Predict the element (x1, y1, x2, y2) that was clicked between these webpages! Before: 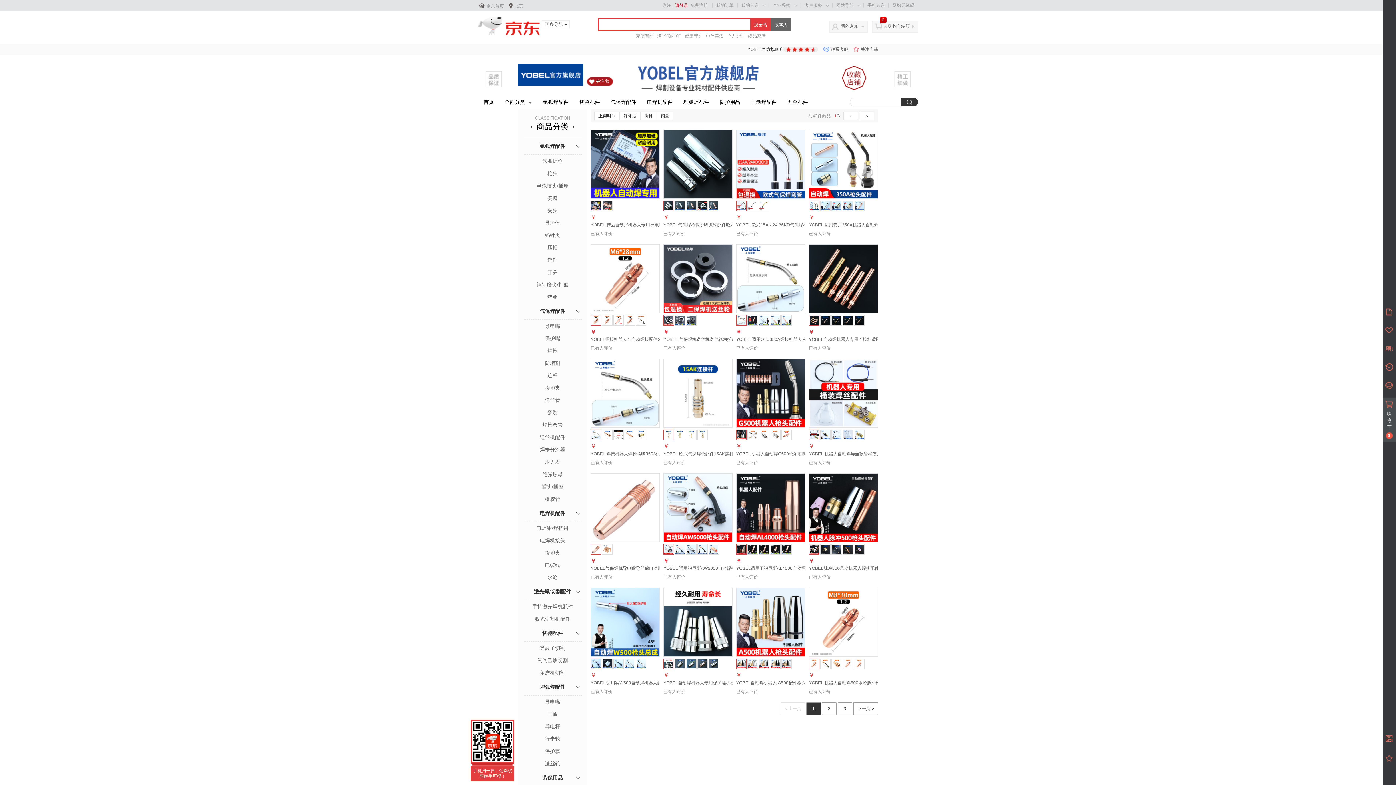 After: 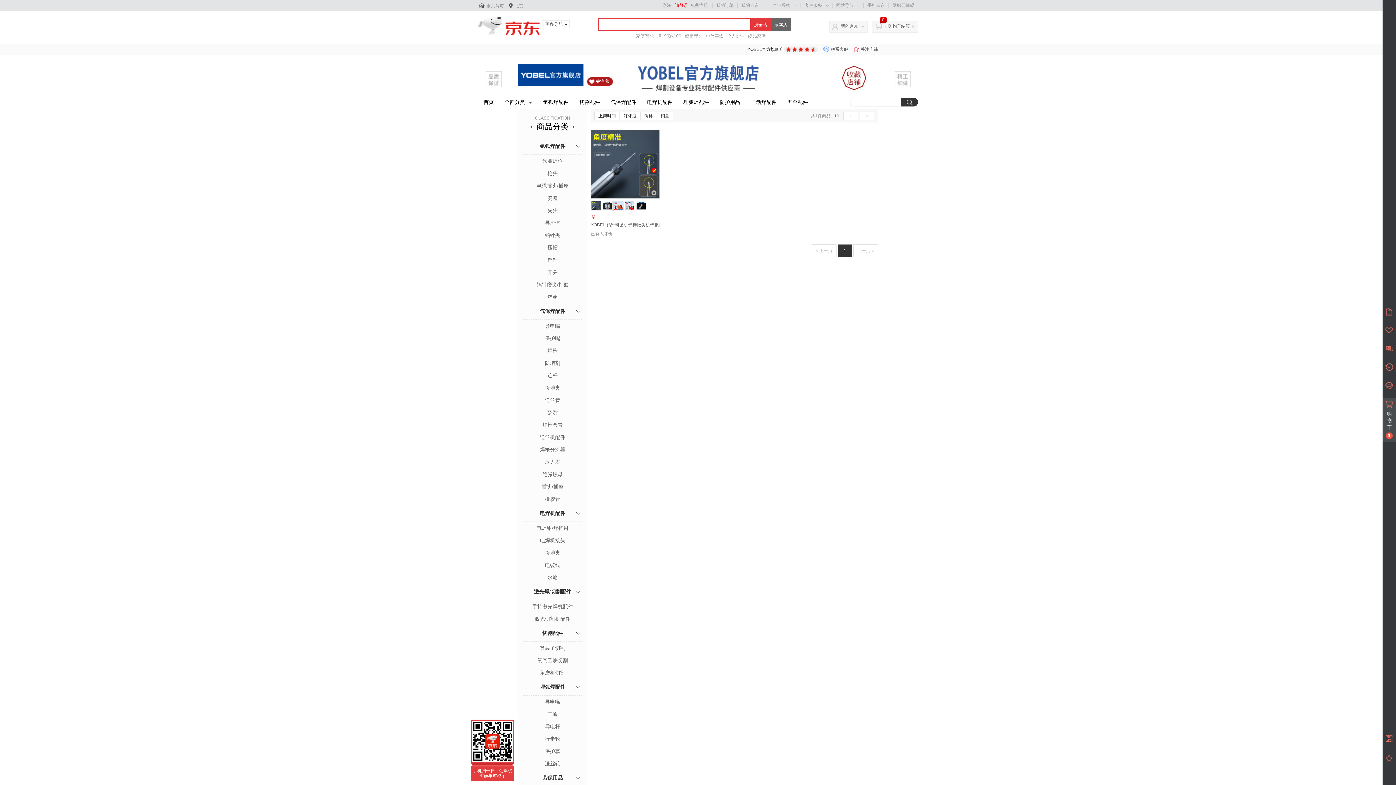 Action: bbox: (523, 280, 581, 289) label: 钨针磨尖/打磨